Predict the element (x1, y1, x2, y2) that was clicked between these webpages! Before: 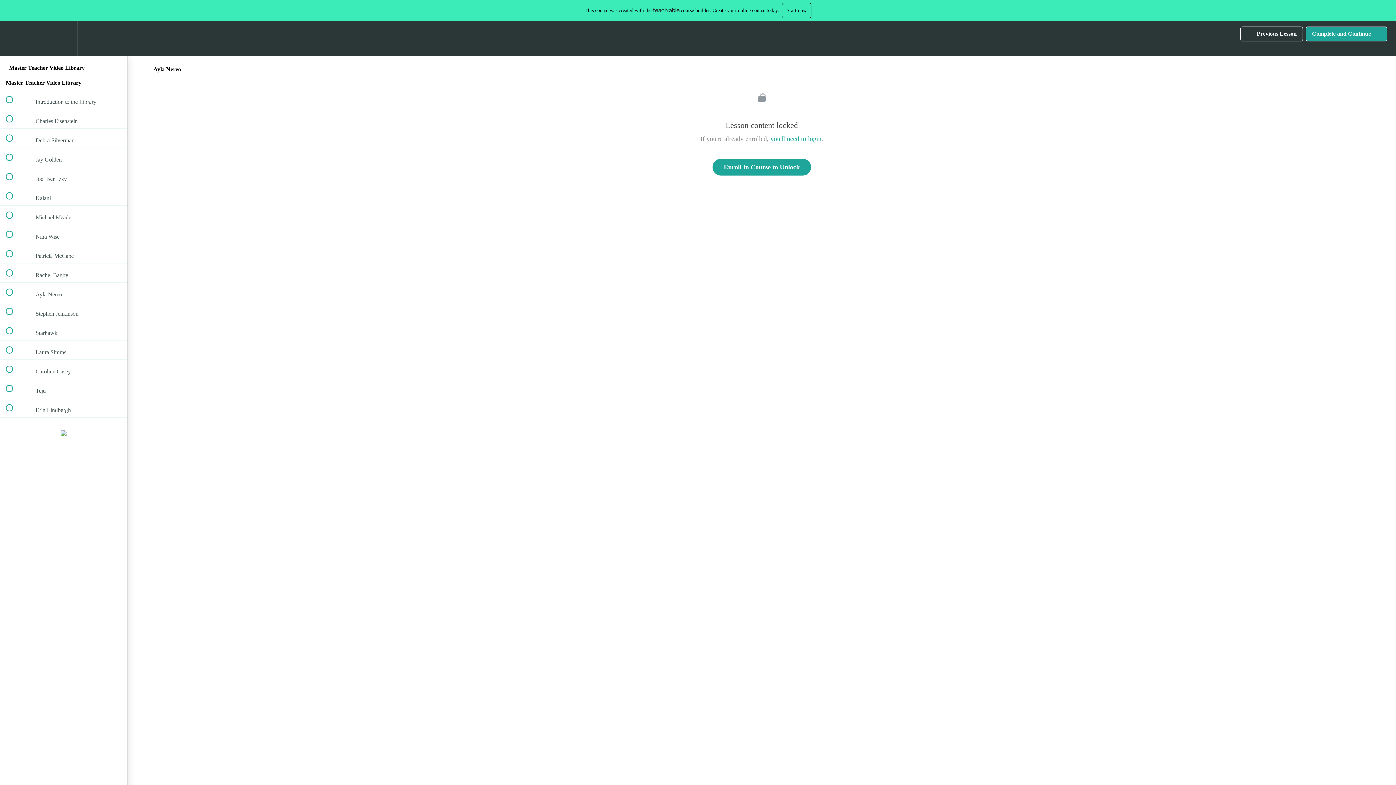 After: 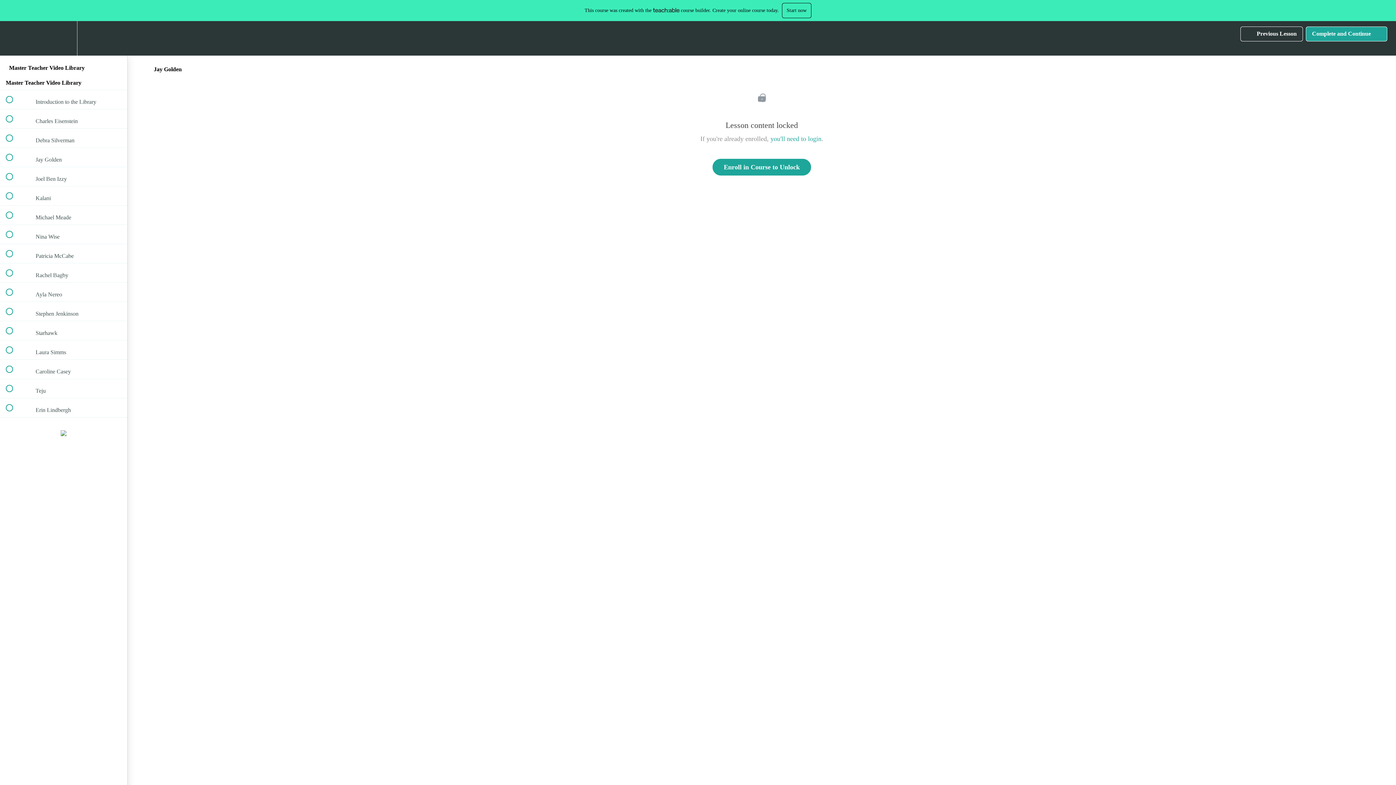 Action: label:  
 Jay Golden bbox: (0, 148, 127, 167)